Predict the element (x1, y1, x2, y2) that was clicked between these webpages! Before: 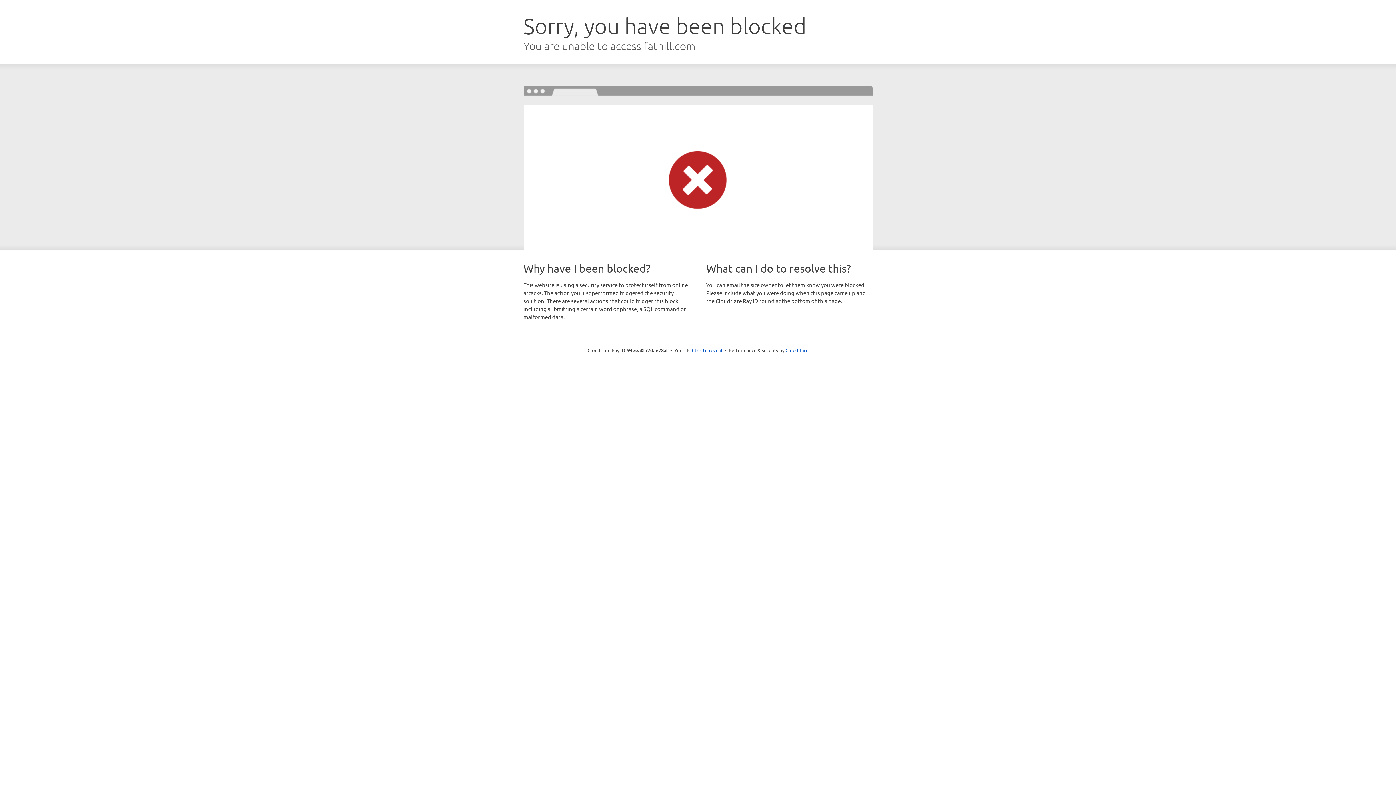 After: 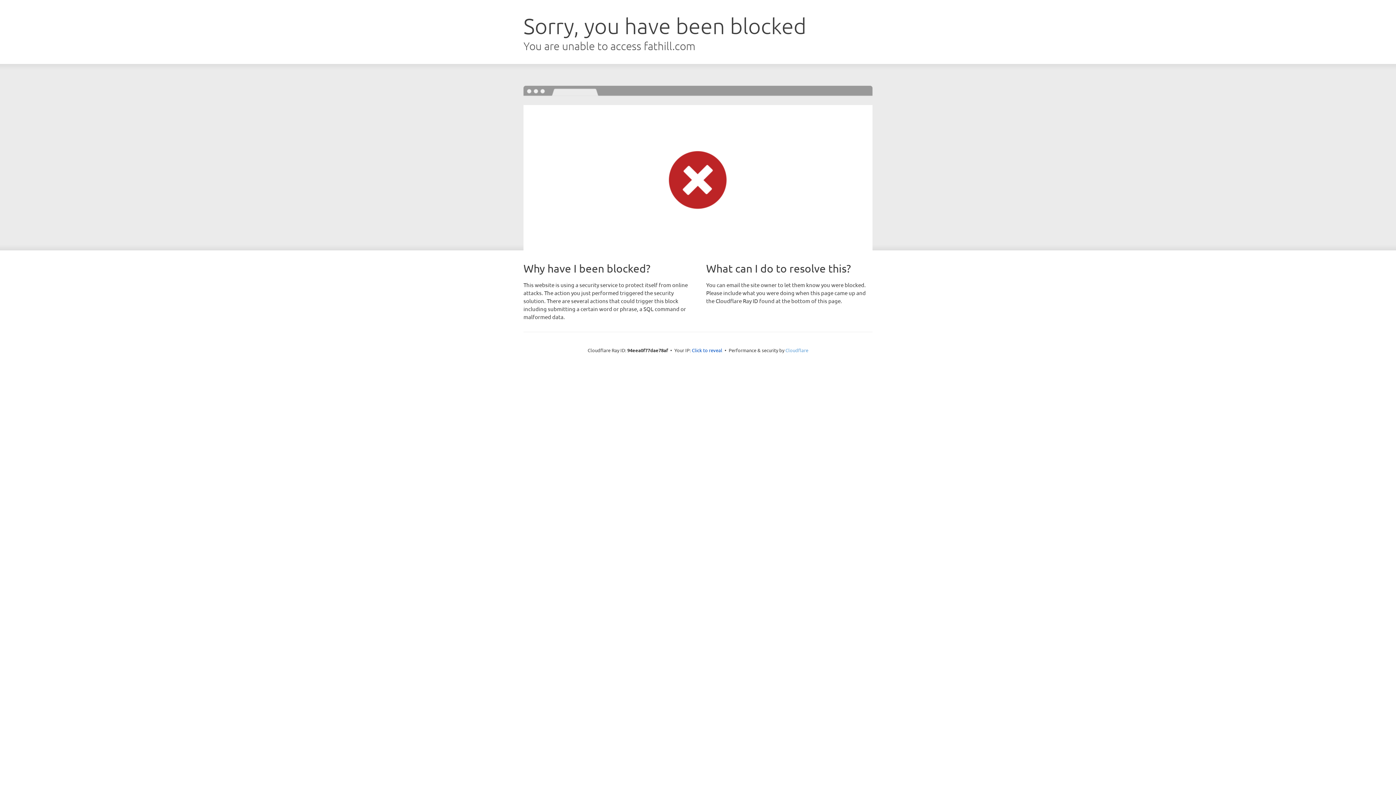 Action: bbox: (785, 347, 808, 353) label: Cloudflare